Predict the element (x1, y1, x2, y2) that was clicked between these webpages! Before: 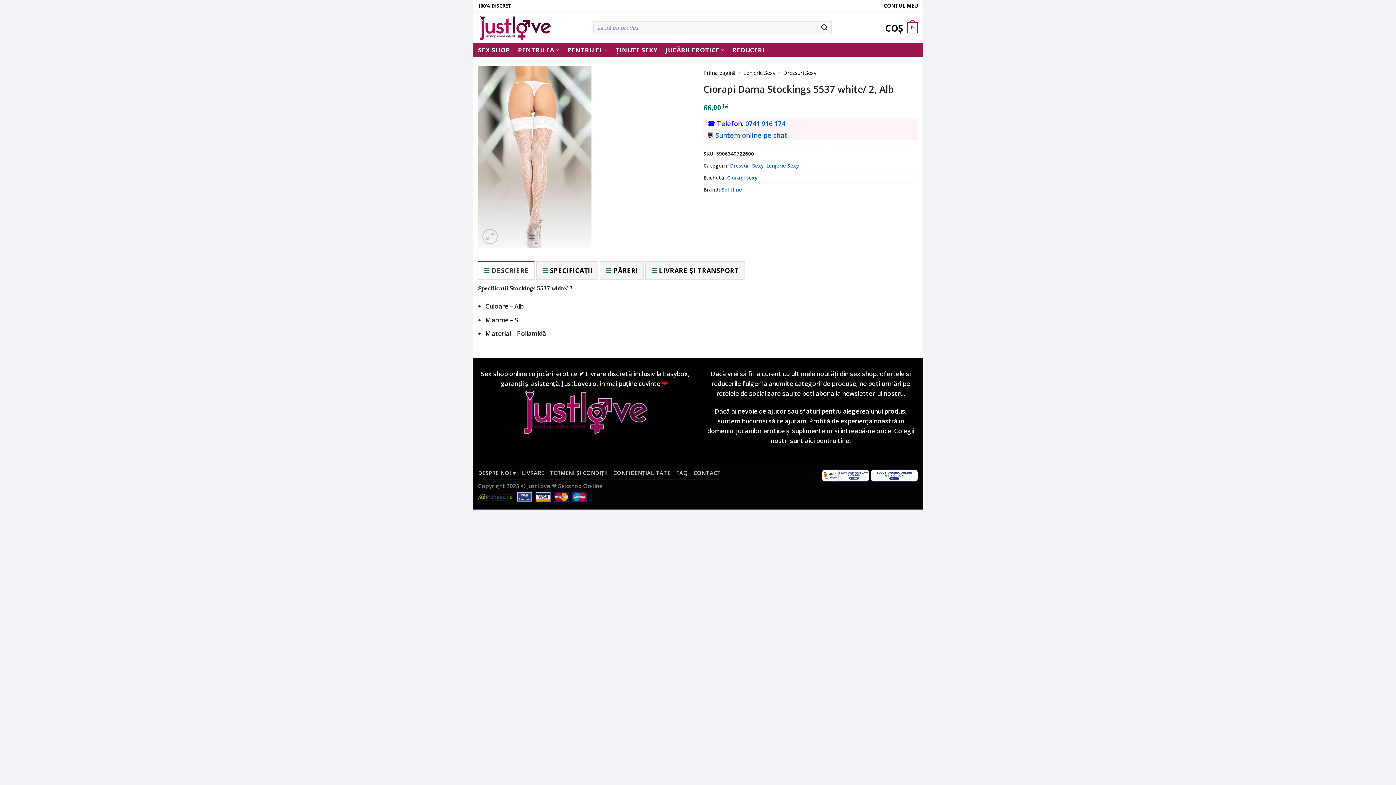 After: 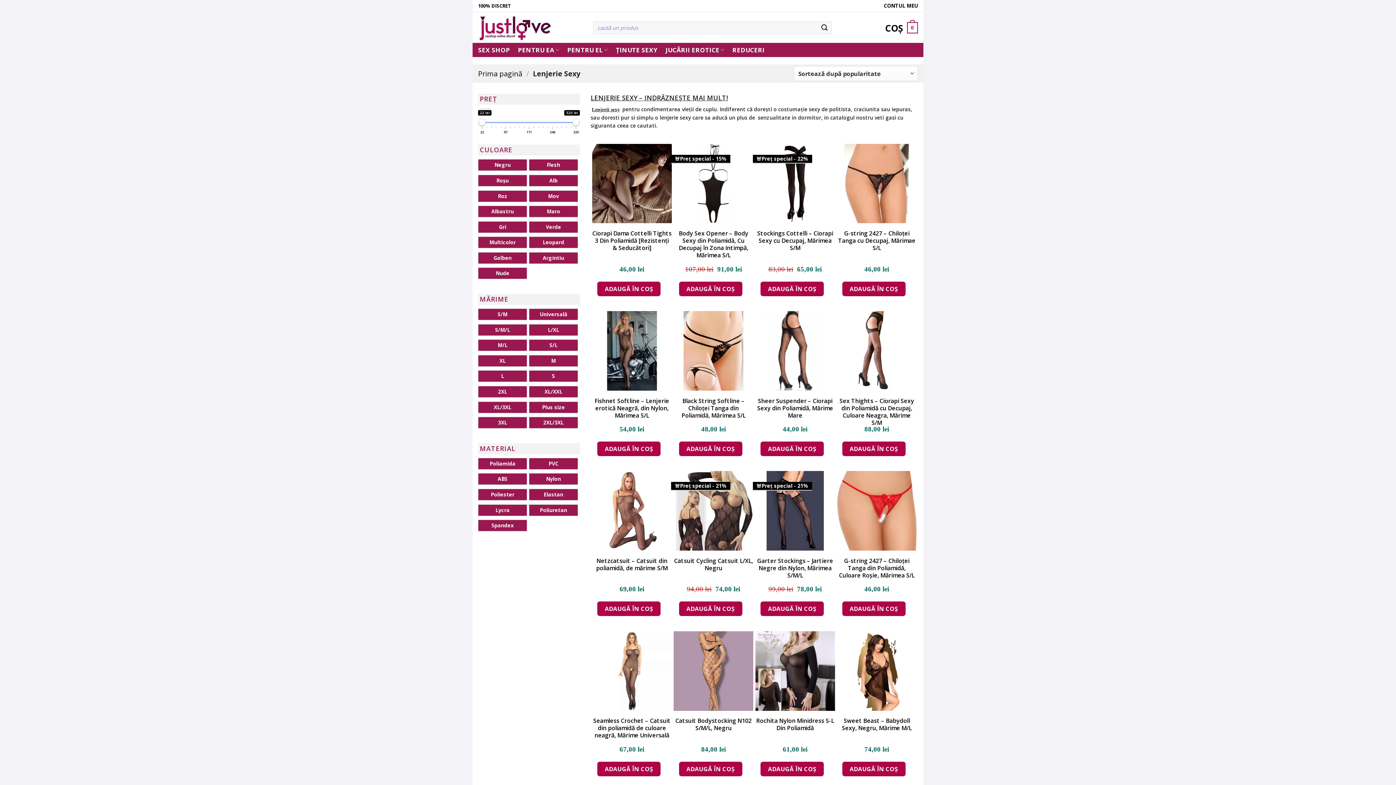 Action: bbox: (743, 69, 775, 76) label: Lenjerie Sexy